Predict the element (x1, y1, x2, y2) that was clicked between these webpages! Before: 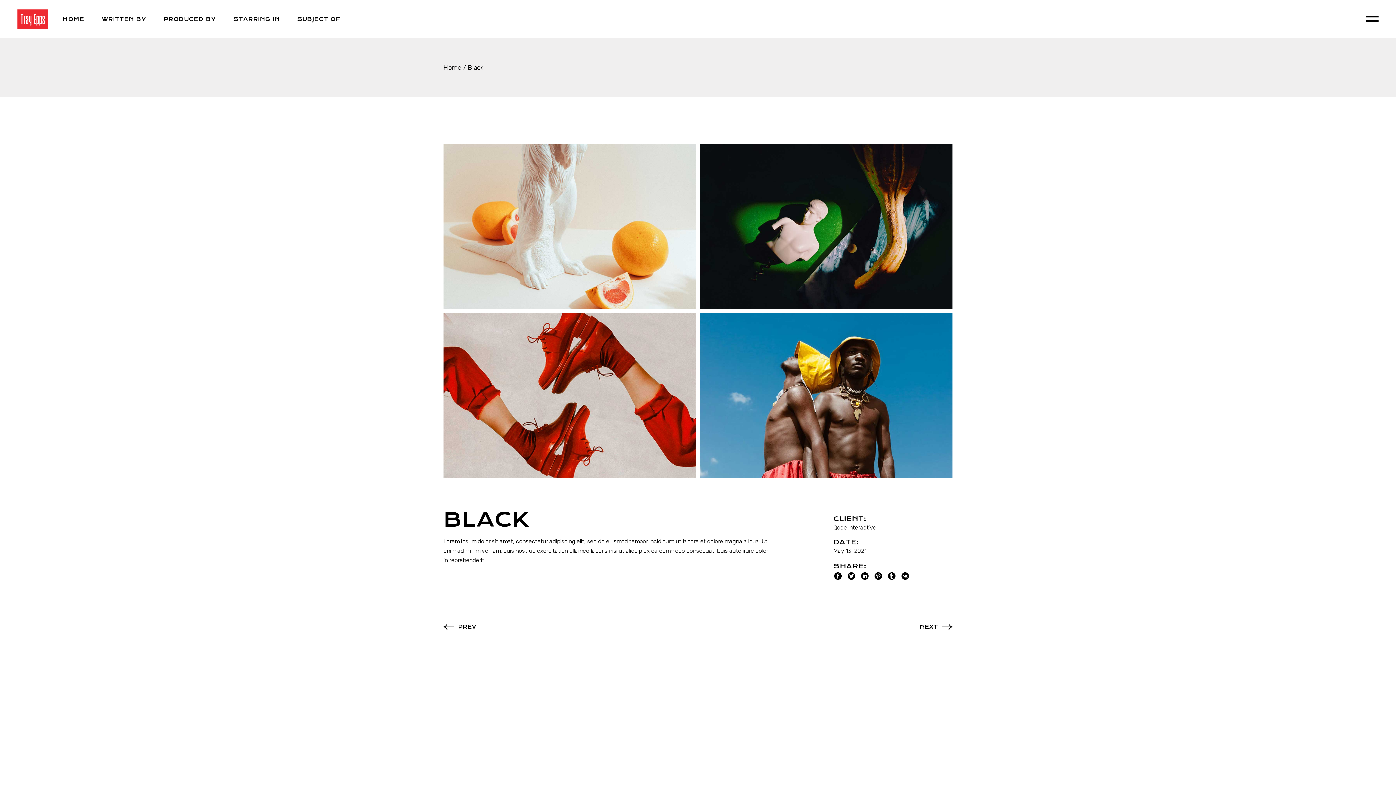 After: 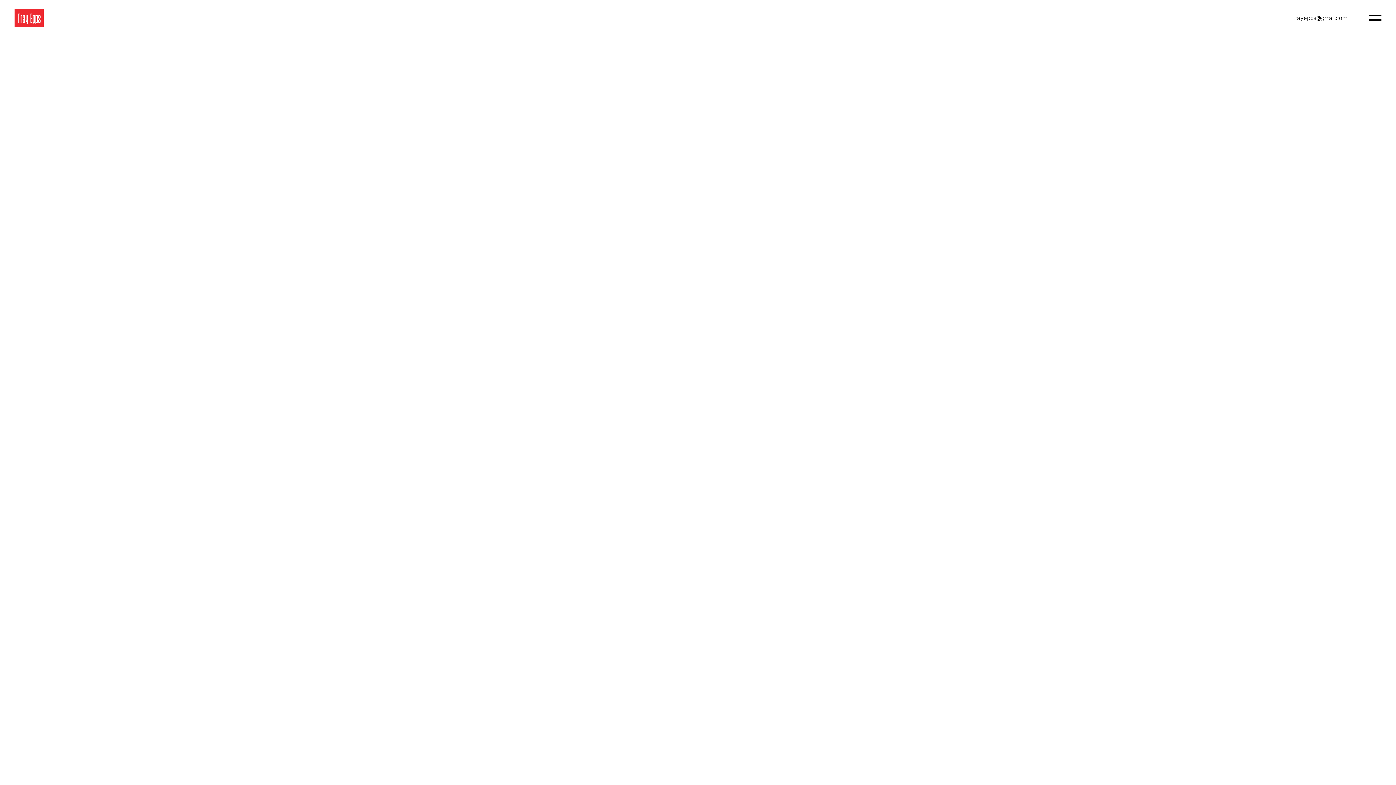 Action: bbox: (101, 0, 146, 38) label: WRITTEN BY￼